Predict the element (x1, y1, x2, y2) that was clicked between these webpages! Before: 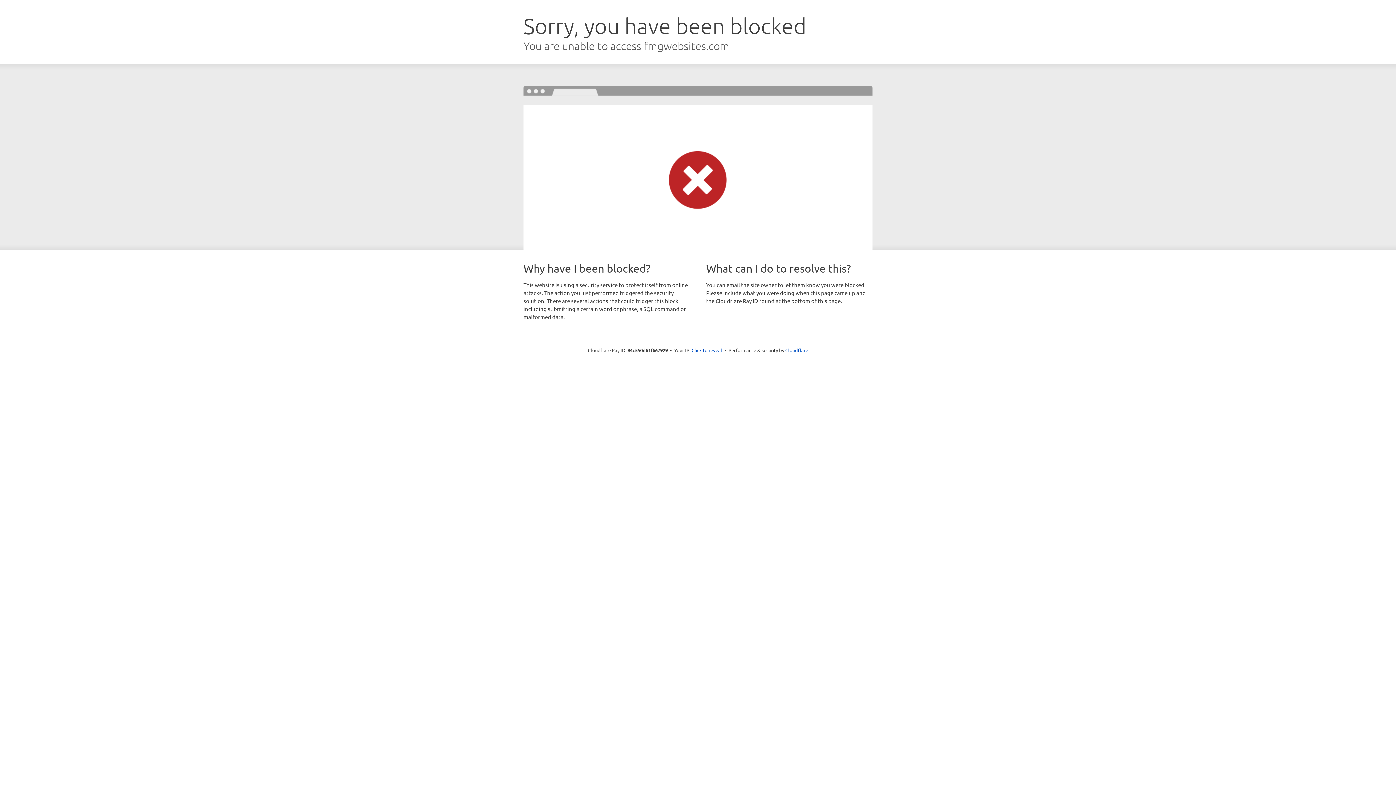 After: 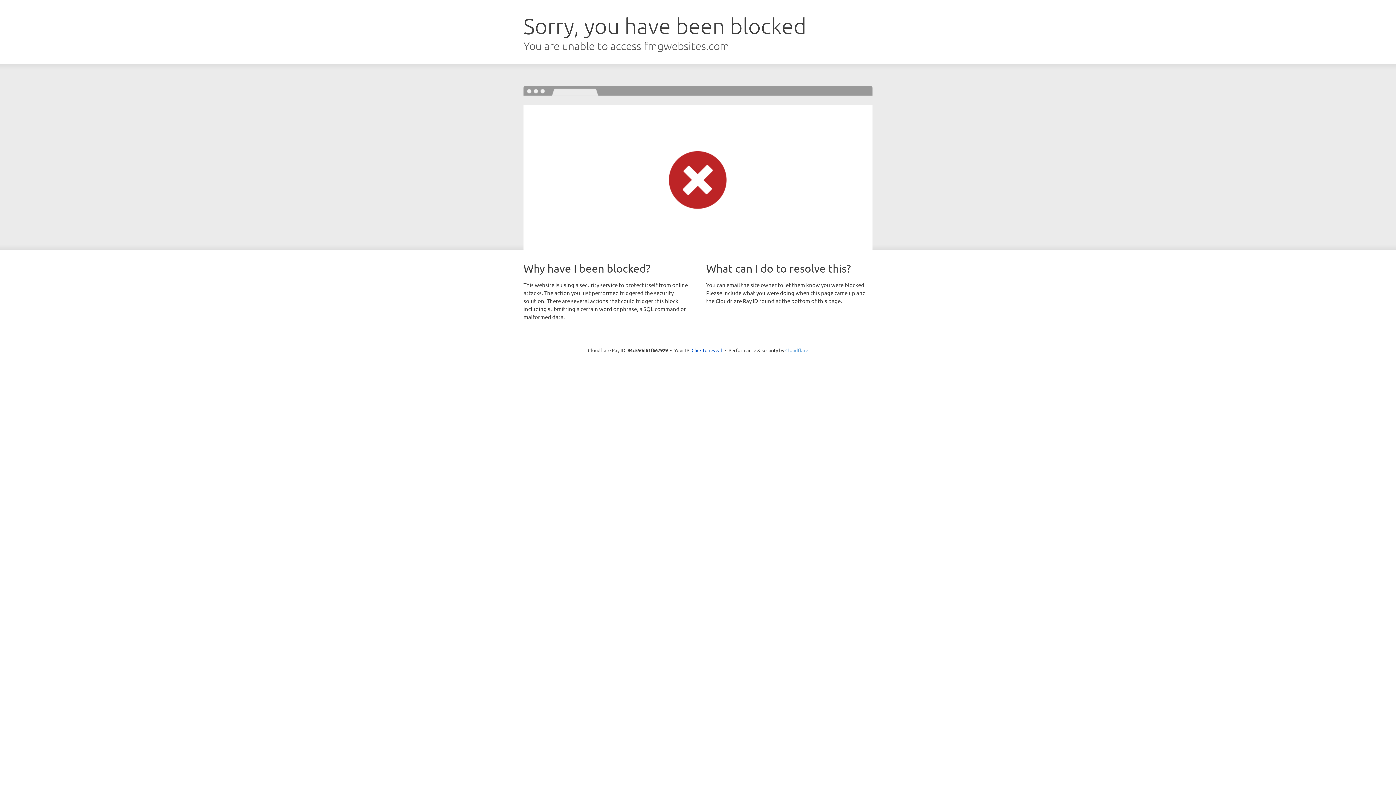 Action: label: Cloudflare bbox: (785, 347, 808, 353)